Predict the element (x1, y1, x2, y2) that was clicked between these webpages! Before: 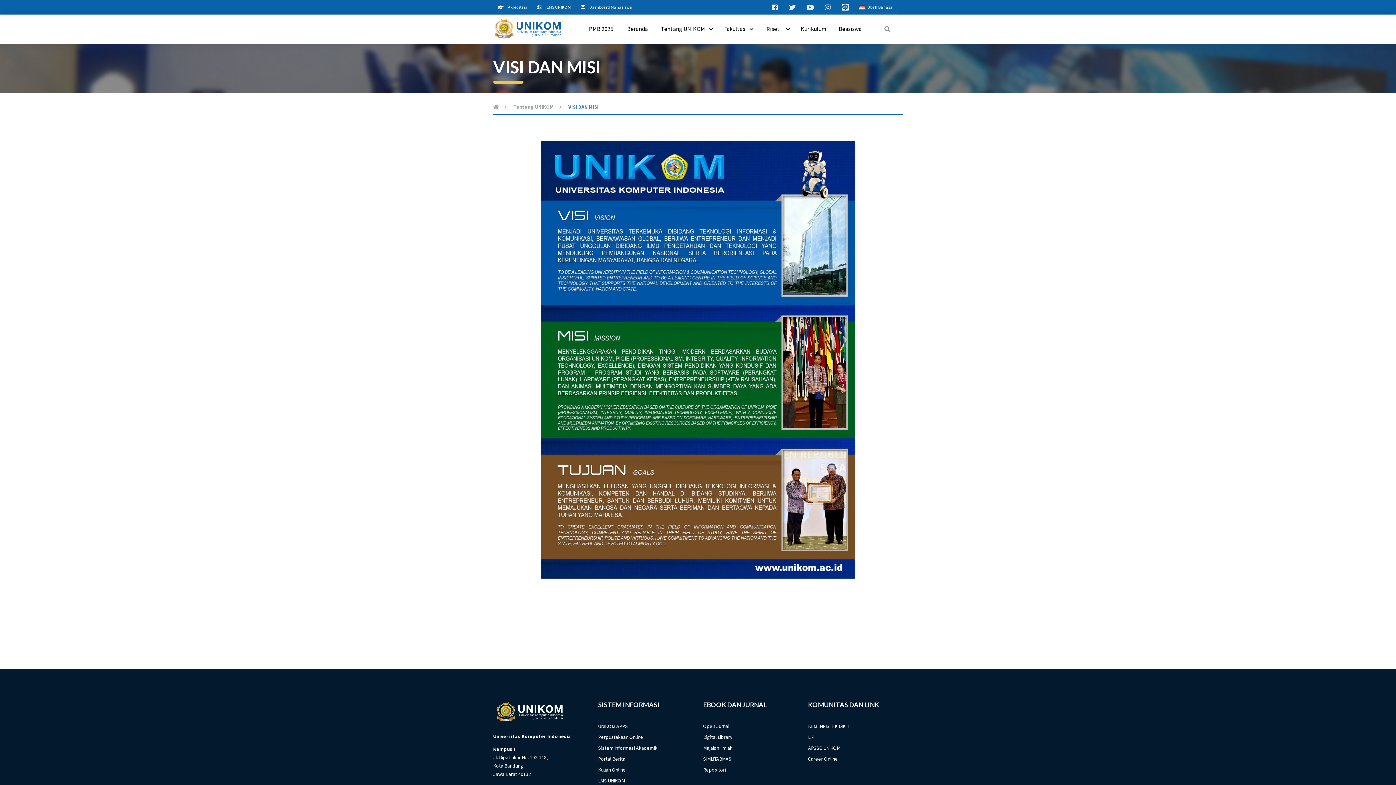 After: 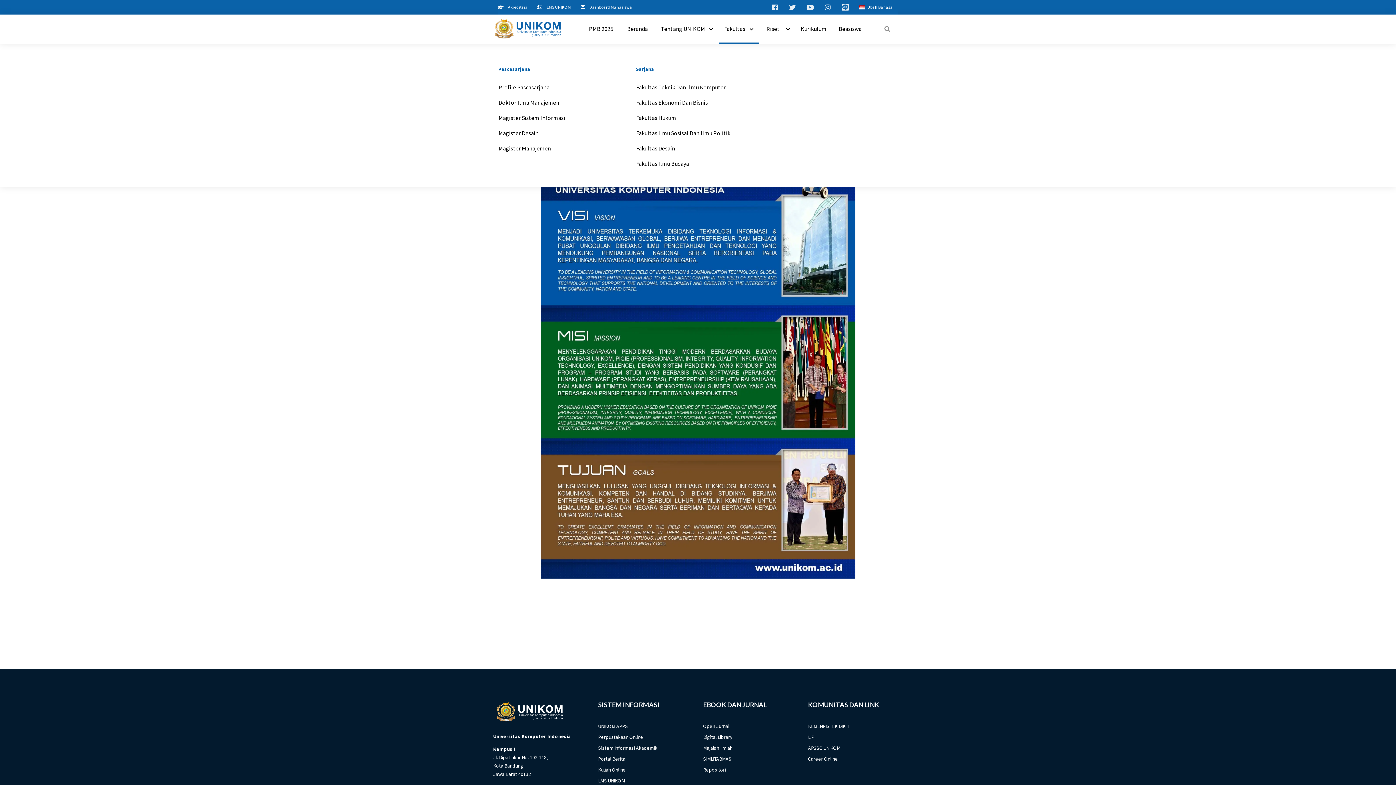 Action: bbox: (724, 25, 745, 32) label: Fakultas